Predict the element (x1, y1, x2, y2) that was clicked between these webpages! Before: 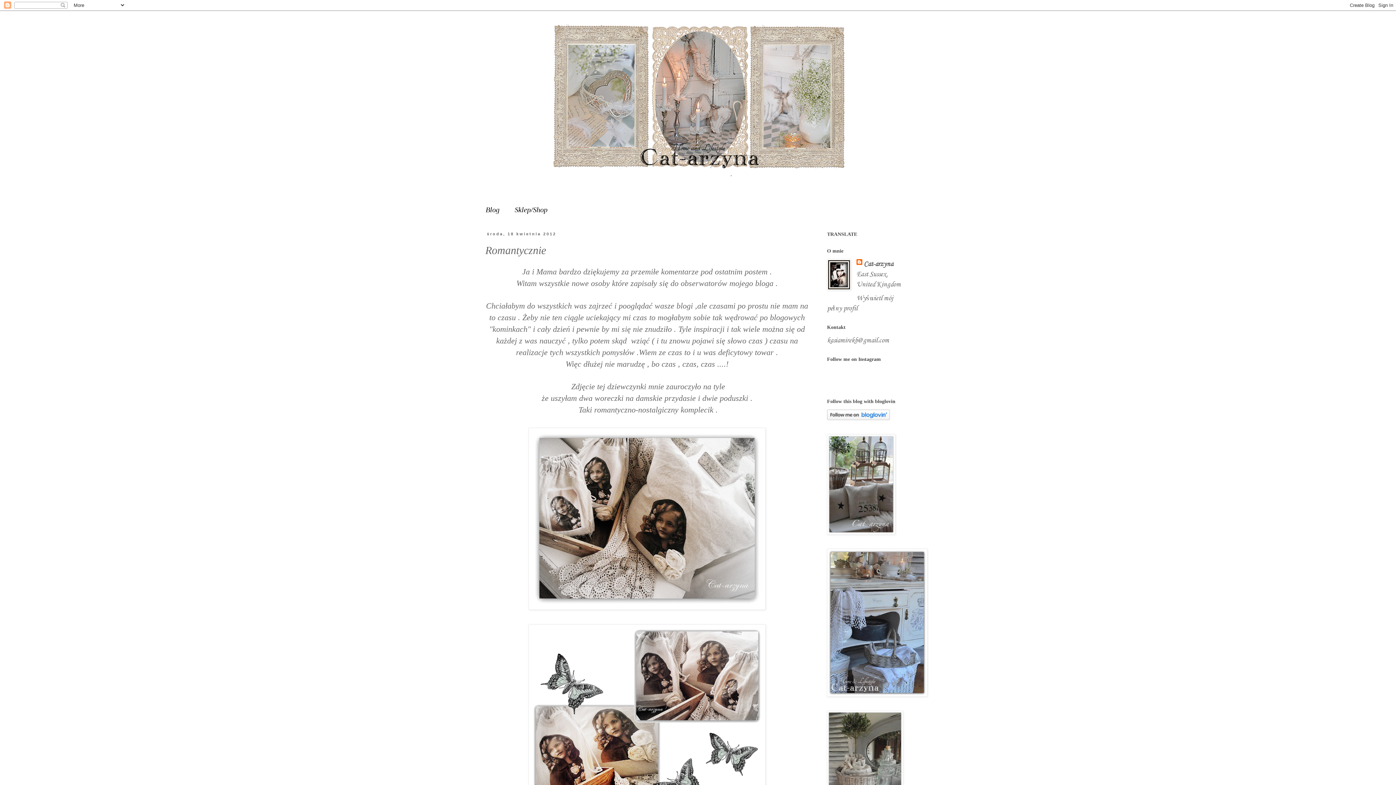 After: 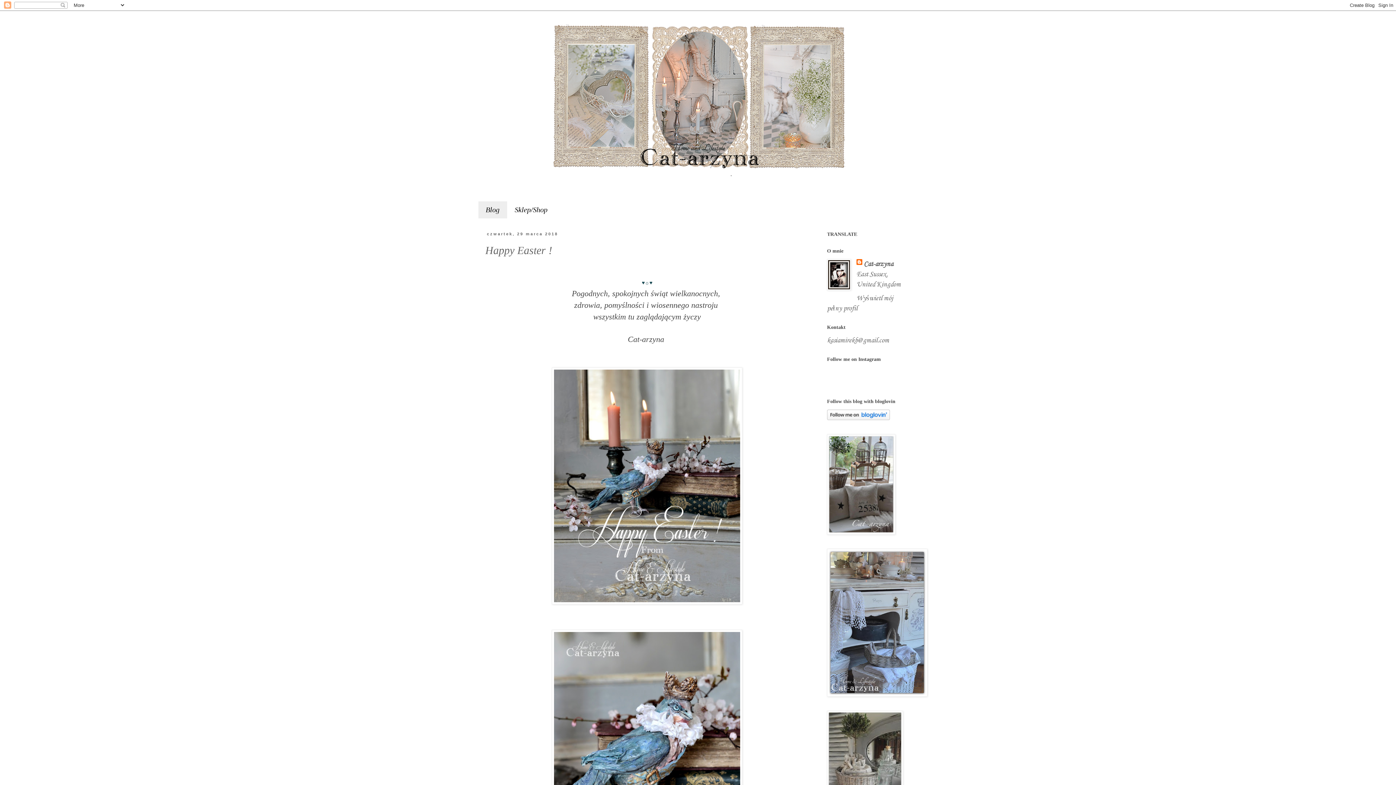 Action: bbox: (478, 14, 918, 201)